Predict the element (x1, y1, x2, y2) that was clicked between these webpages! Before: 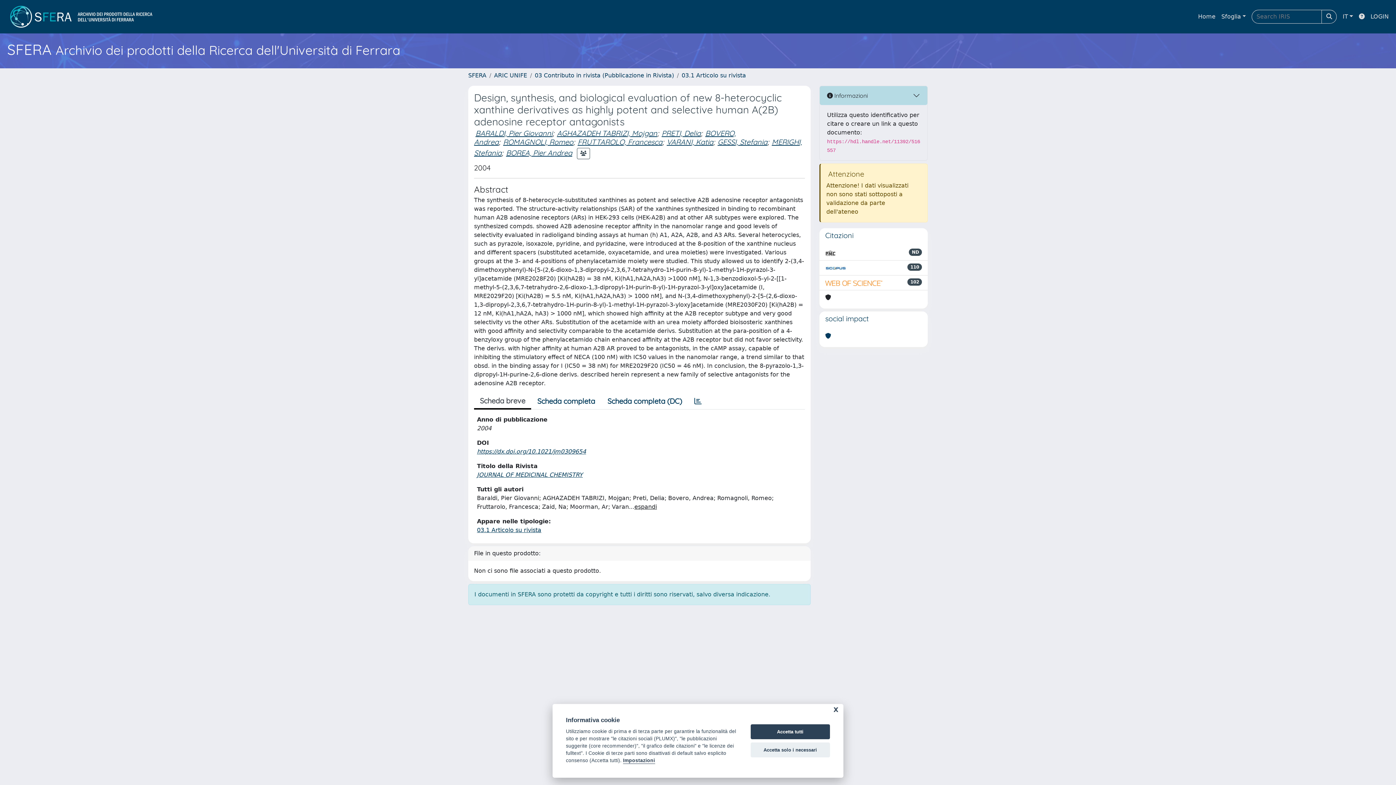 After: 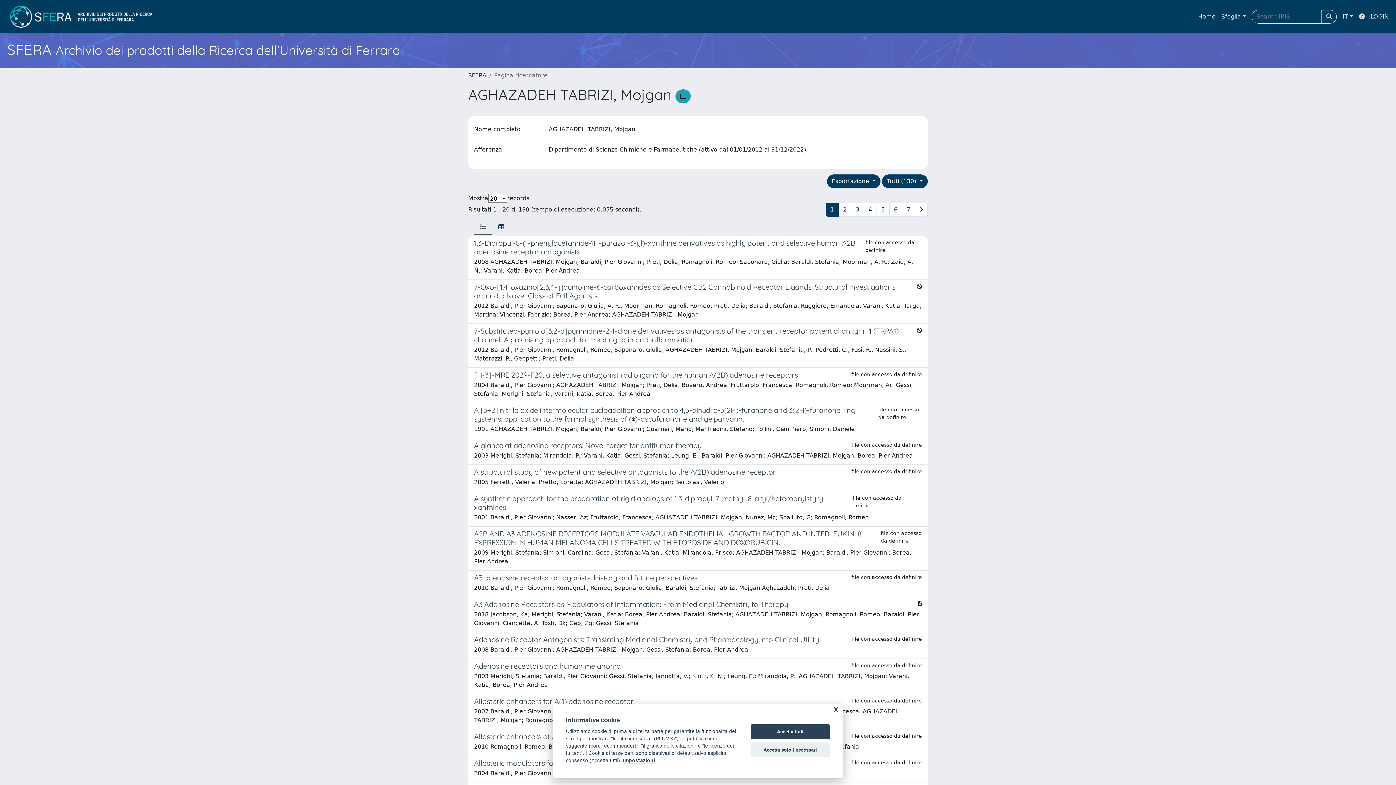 Action: label: AGHAZADEH TABRIZI, Mojgan bbox: (557, 128, 657, 137)